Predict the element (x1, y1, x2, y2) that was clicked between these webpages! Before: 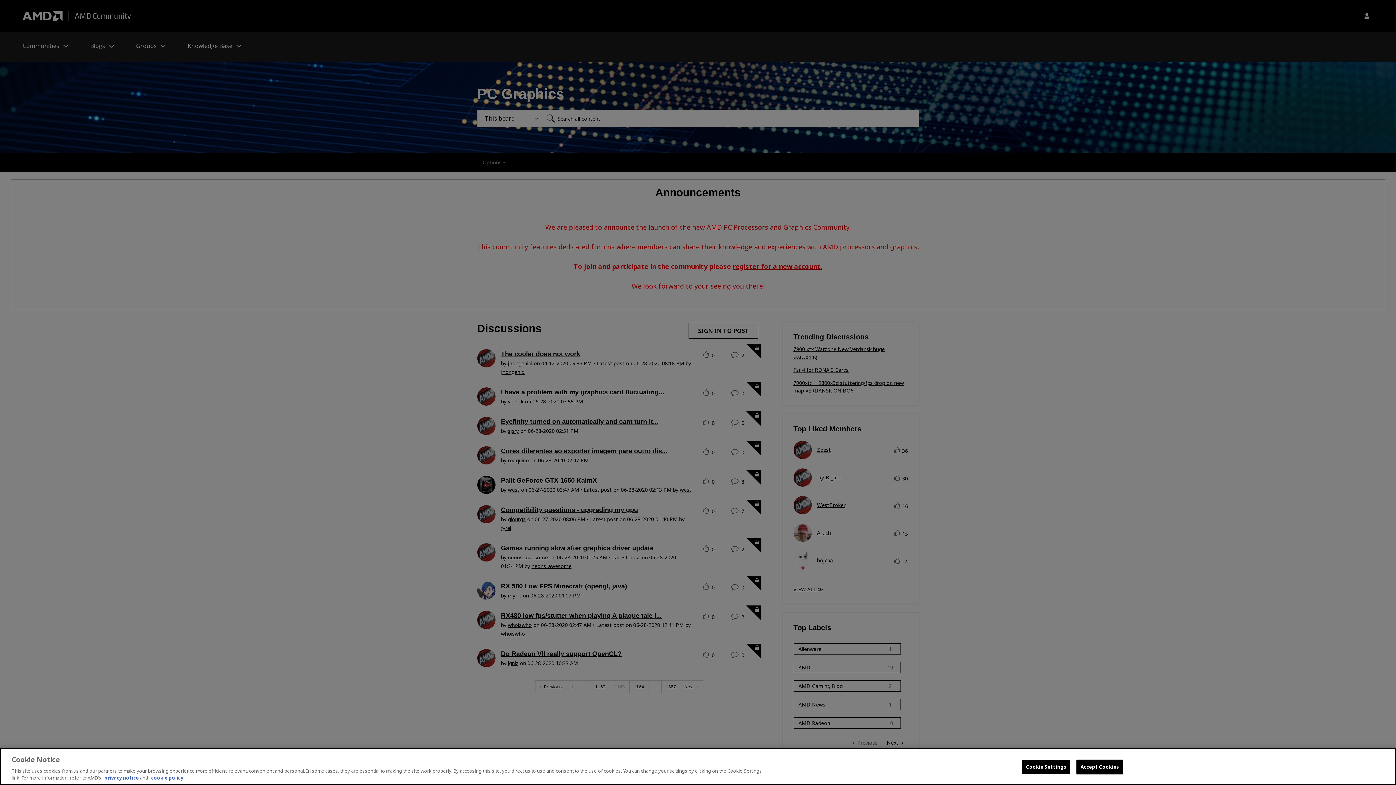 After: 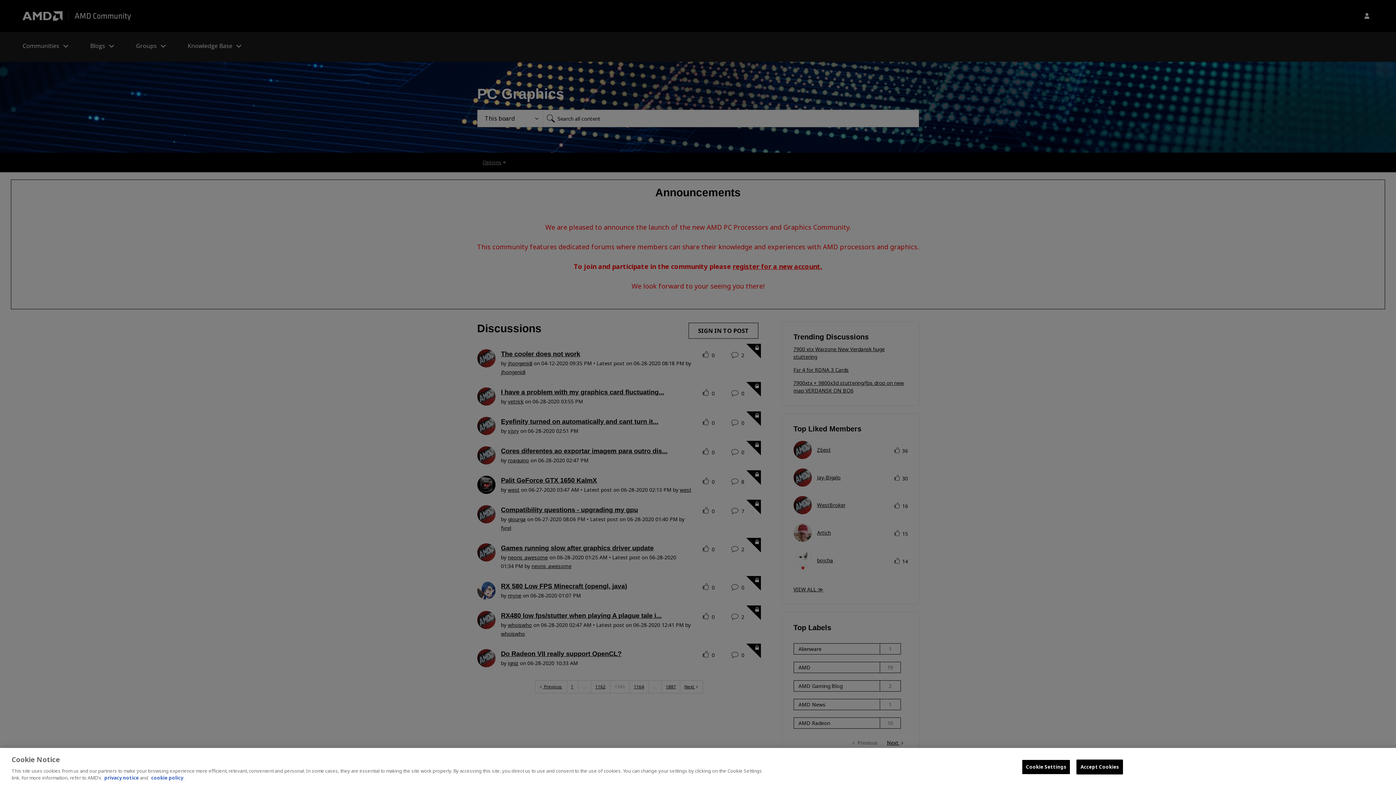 Action: label: privacy notice bbox: (104, 774, 138, 781)